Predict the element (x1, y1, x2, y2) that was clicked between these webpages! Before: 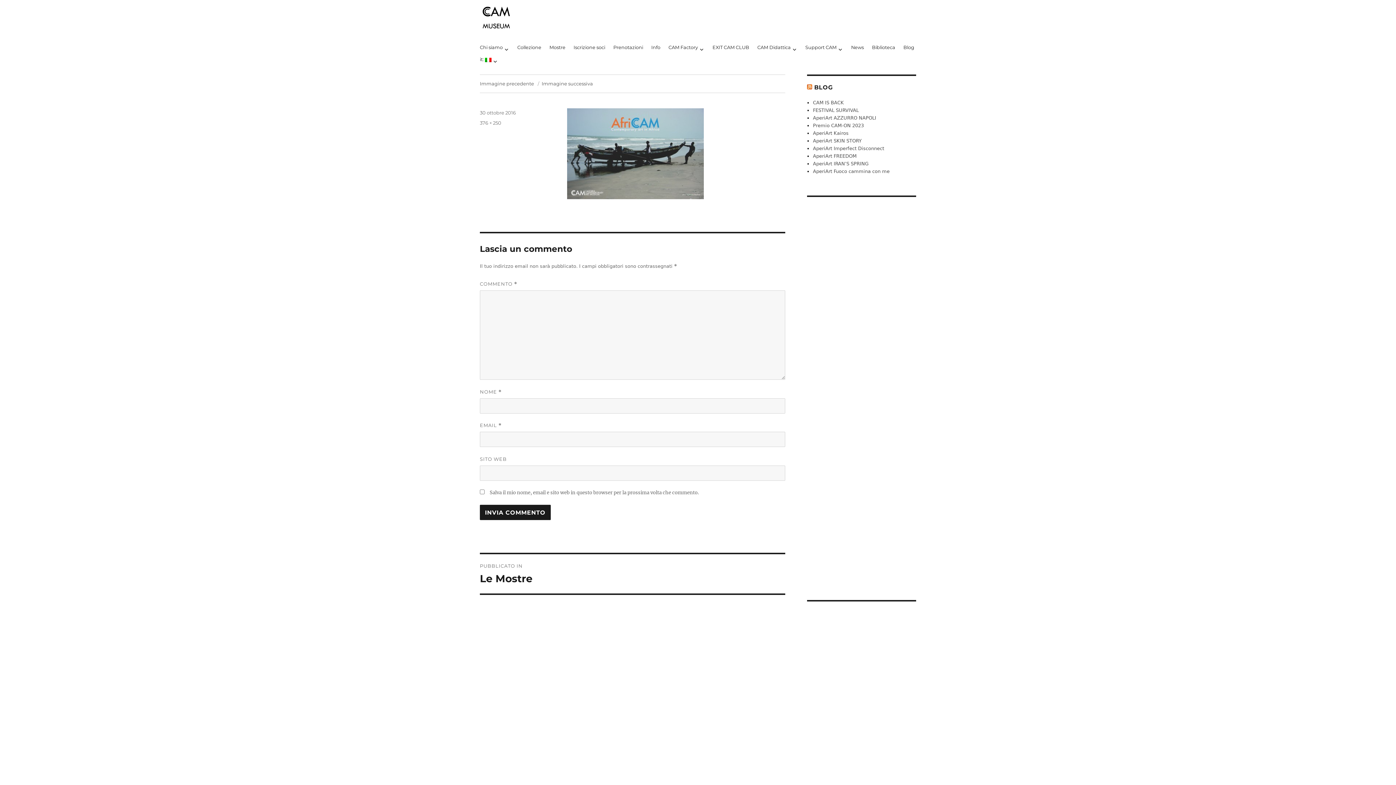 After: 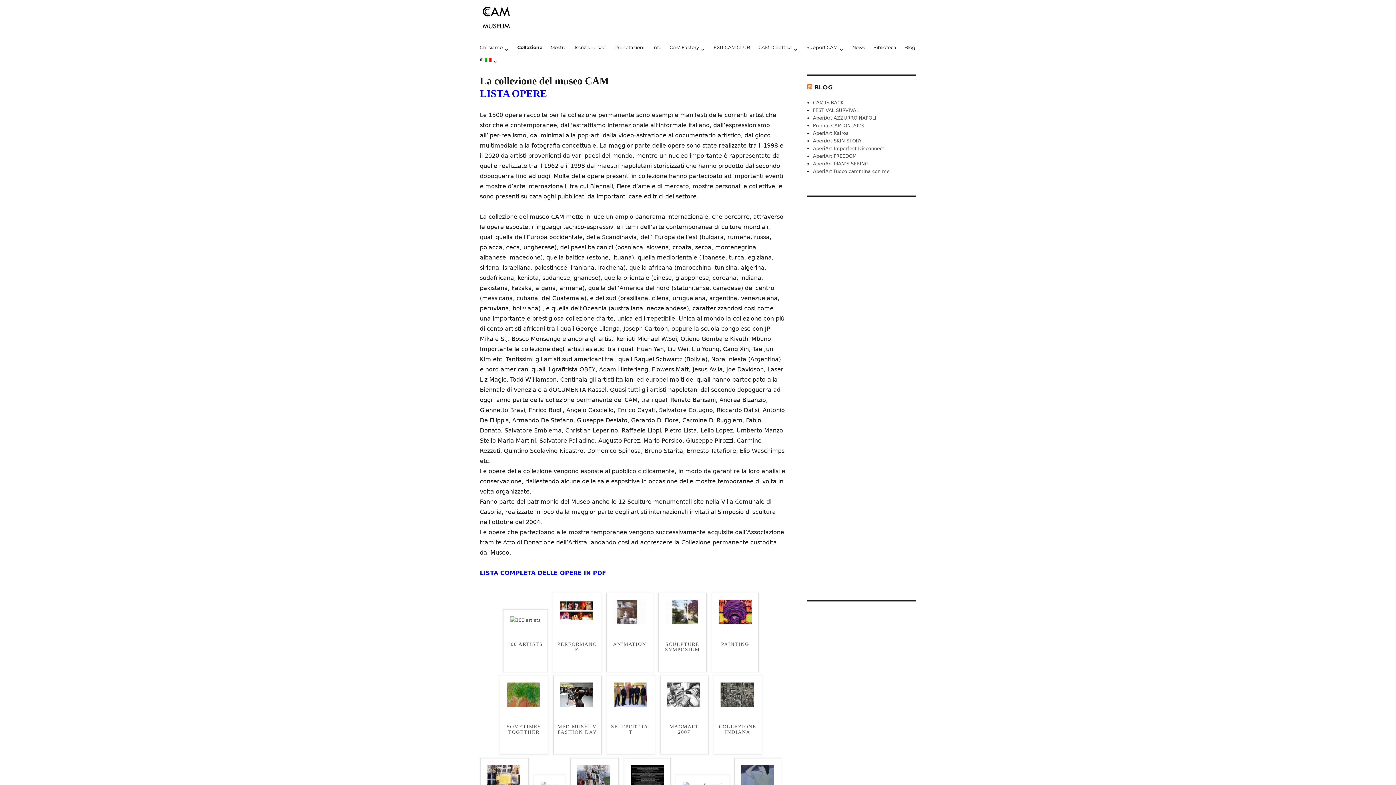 Action: label: Collezione bbox: (513, 41, 545, 53)